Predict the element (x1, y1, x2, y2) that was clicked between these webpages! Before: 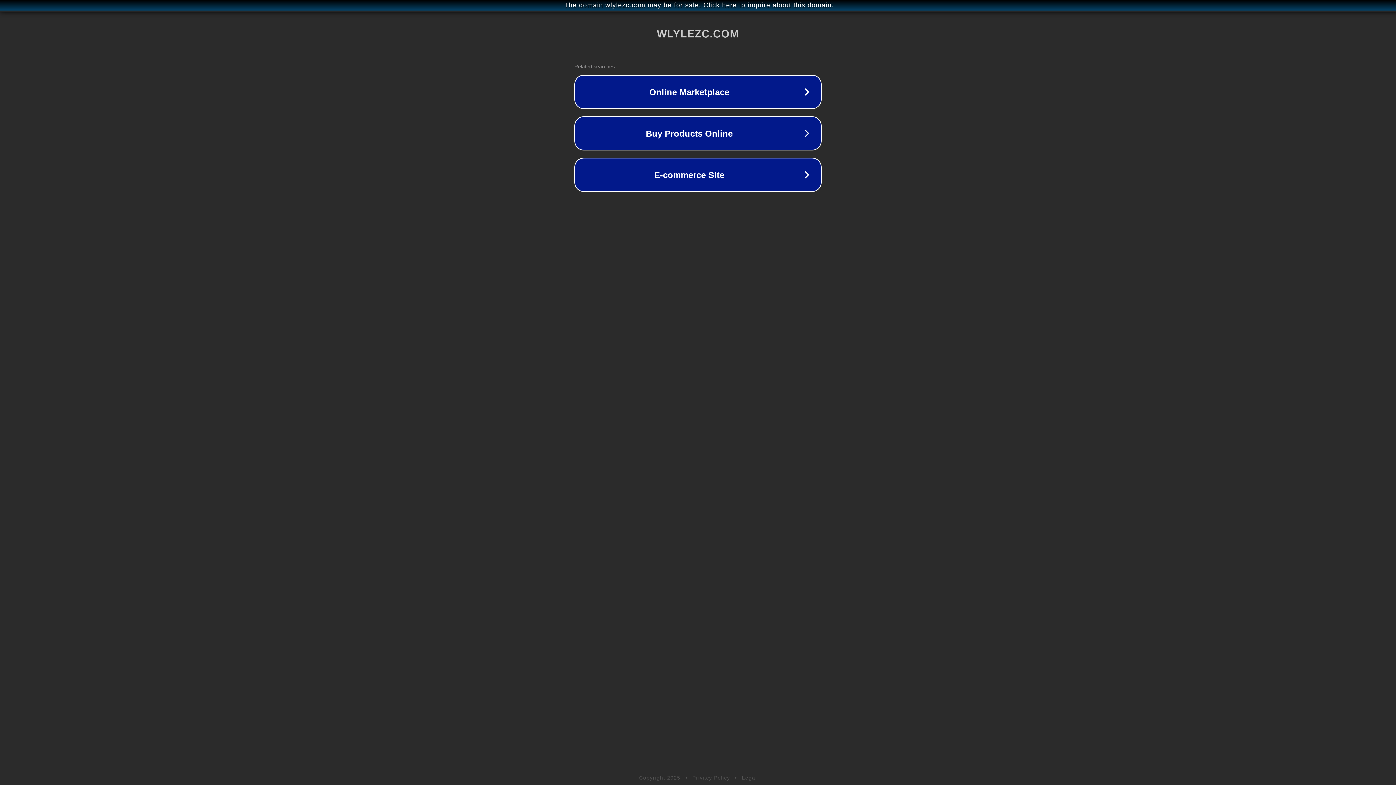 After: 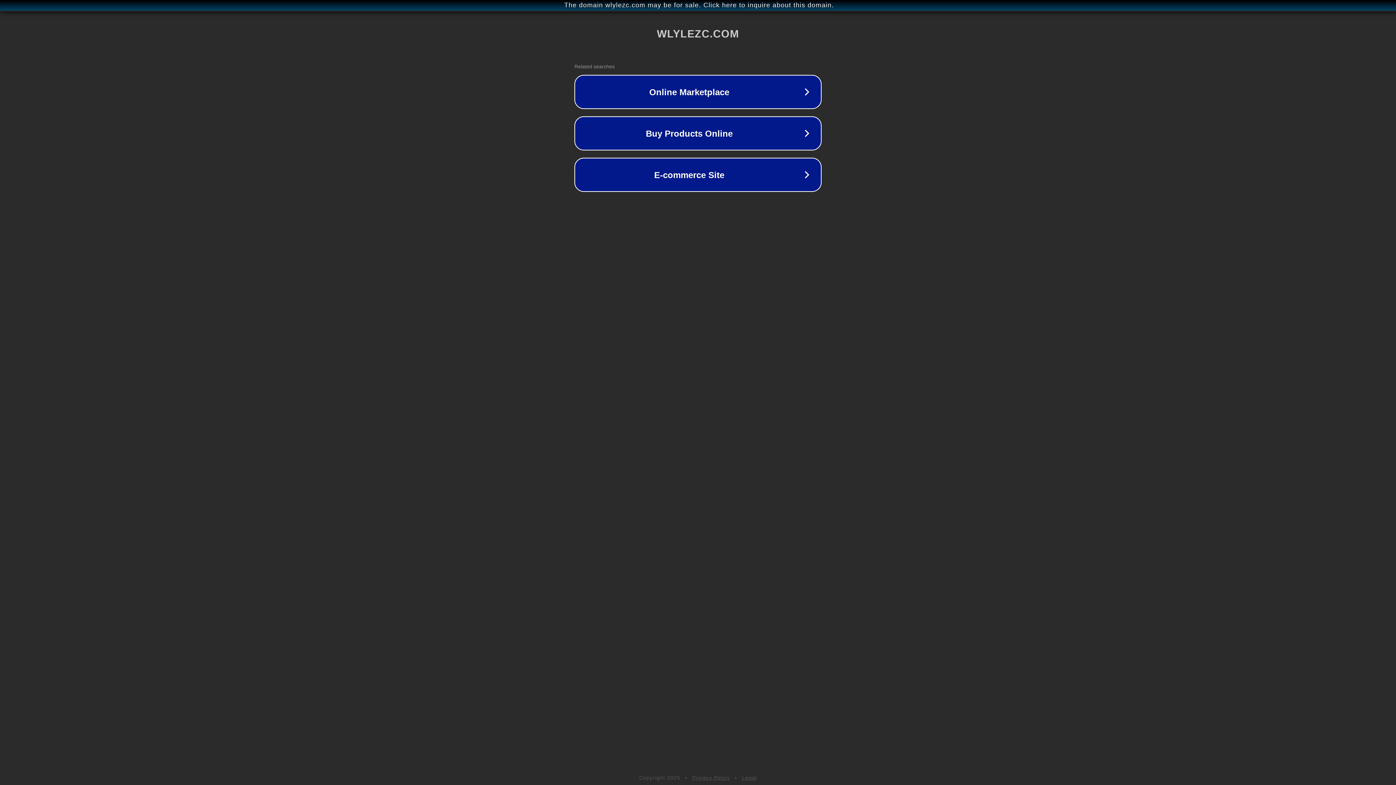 Action: label: Privacy Policy bbox: (692, 775, 730, 781)